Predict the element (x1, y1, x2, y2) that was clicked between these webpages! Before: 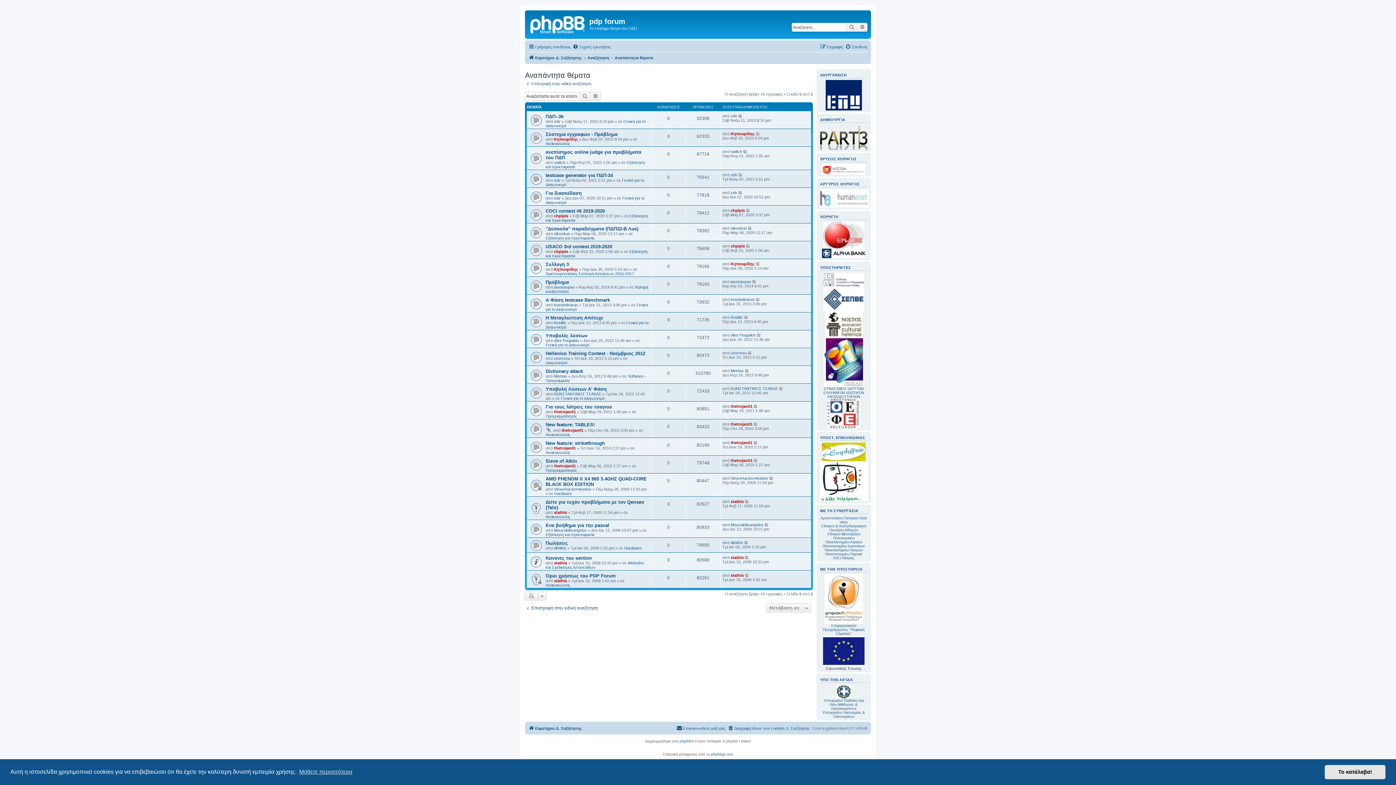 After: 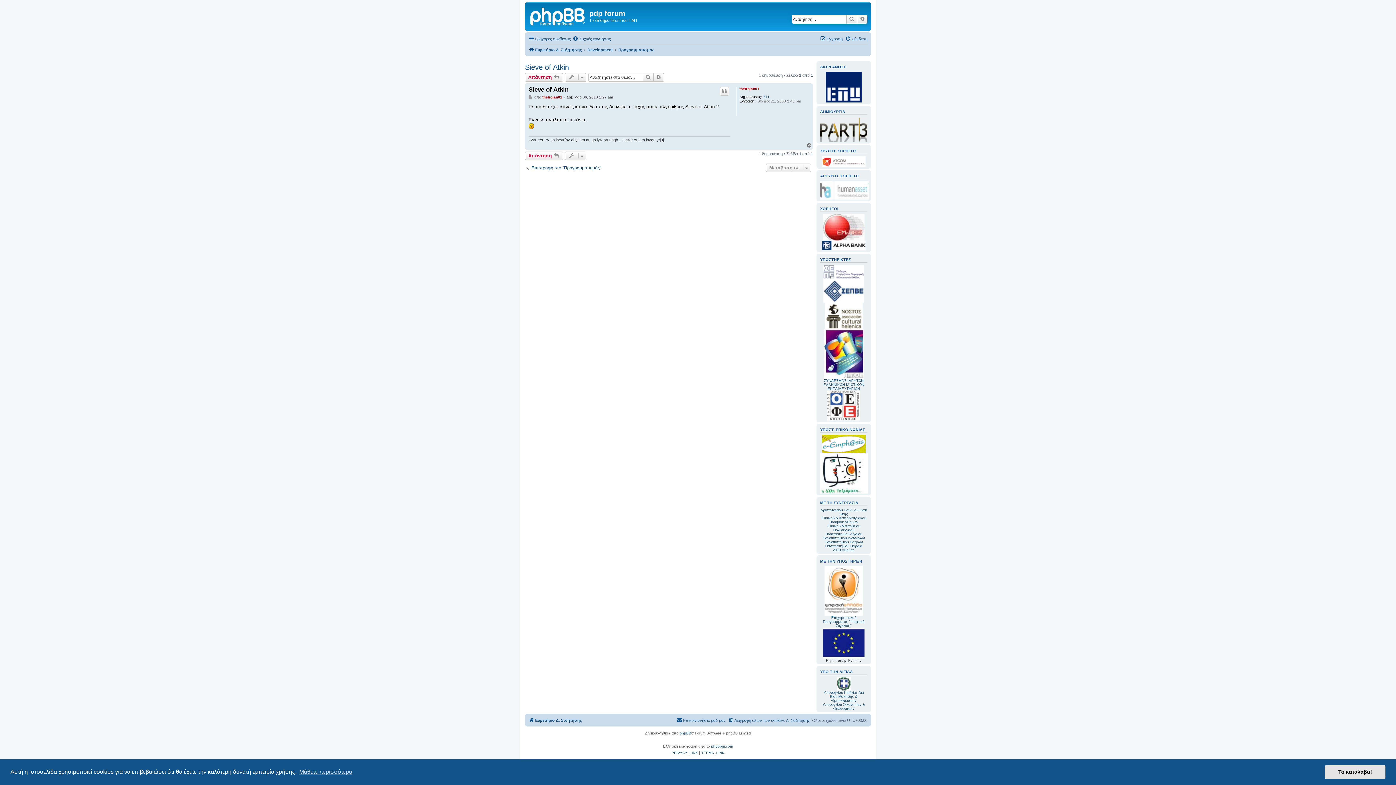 Action: bbox: (753, 458, 758, 462)